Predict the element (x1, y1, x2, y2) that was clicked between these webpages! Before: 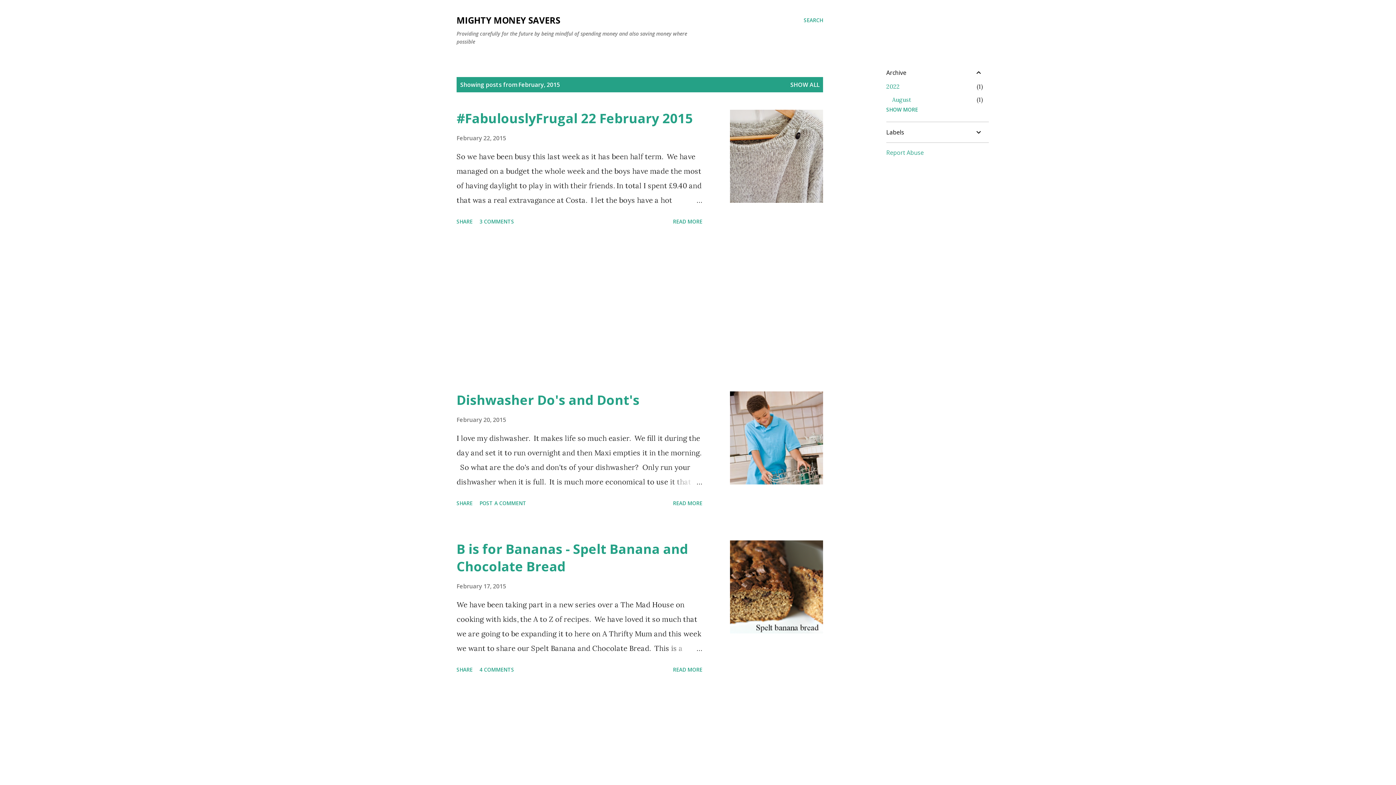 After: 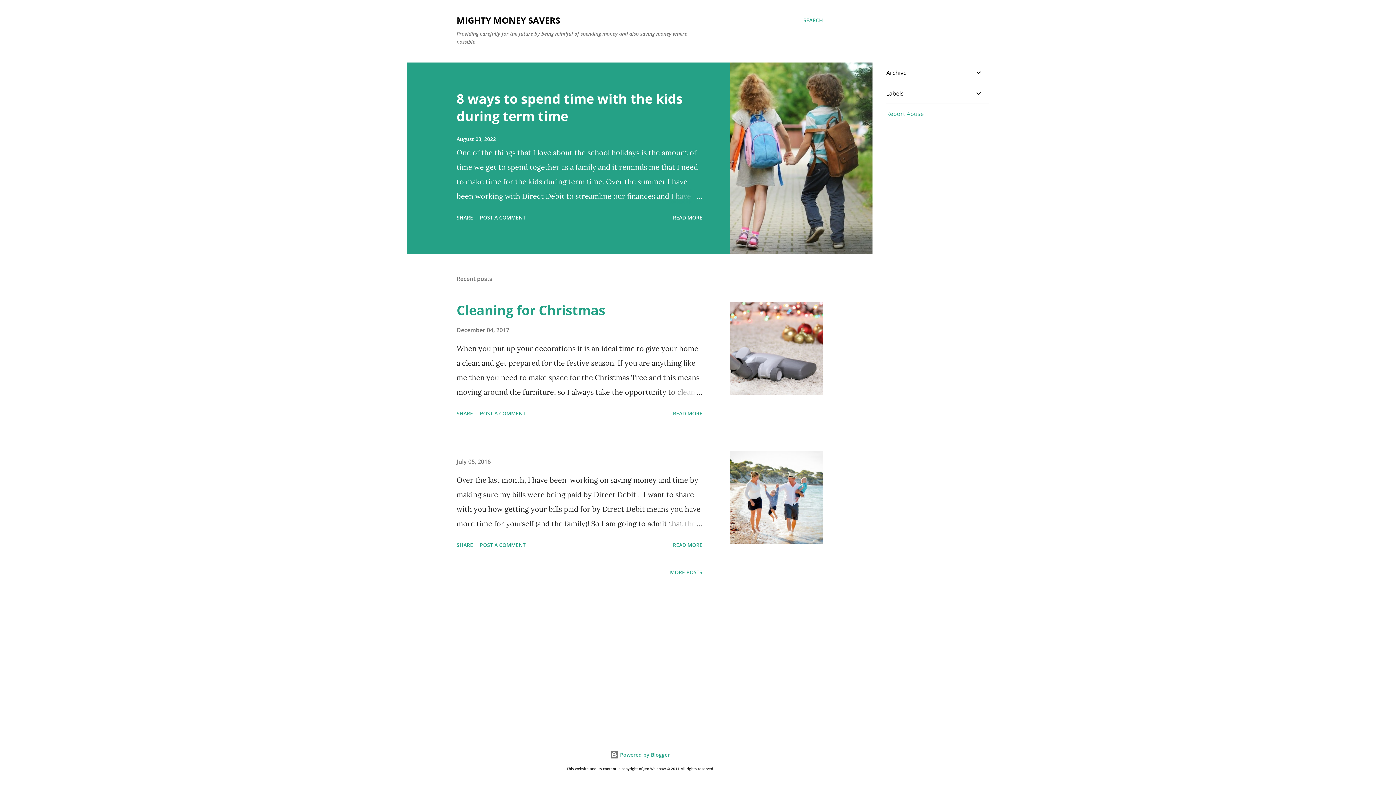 Action: bbox: (790, 80, 819, 88) label: SHOW ALL